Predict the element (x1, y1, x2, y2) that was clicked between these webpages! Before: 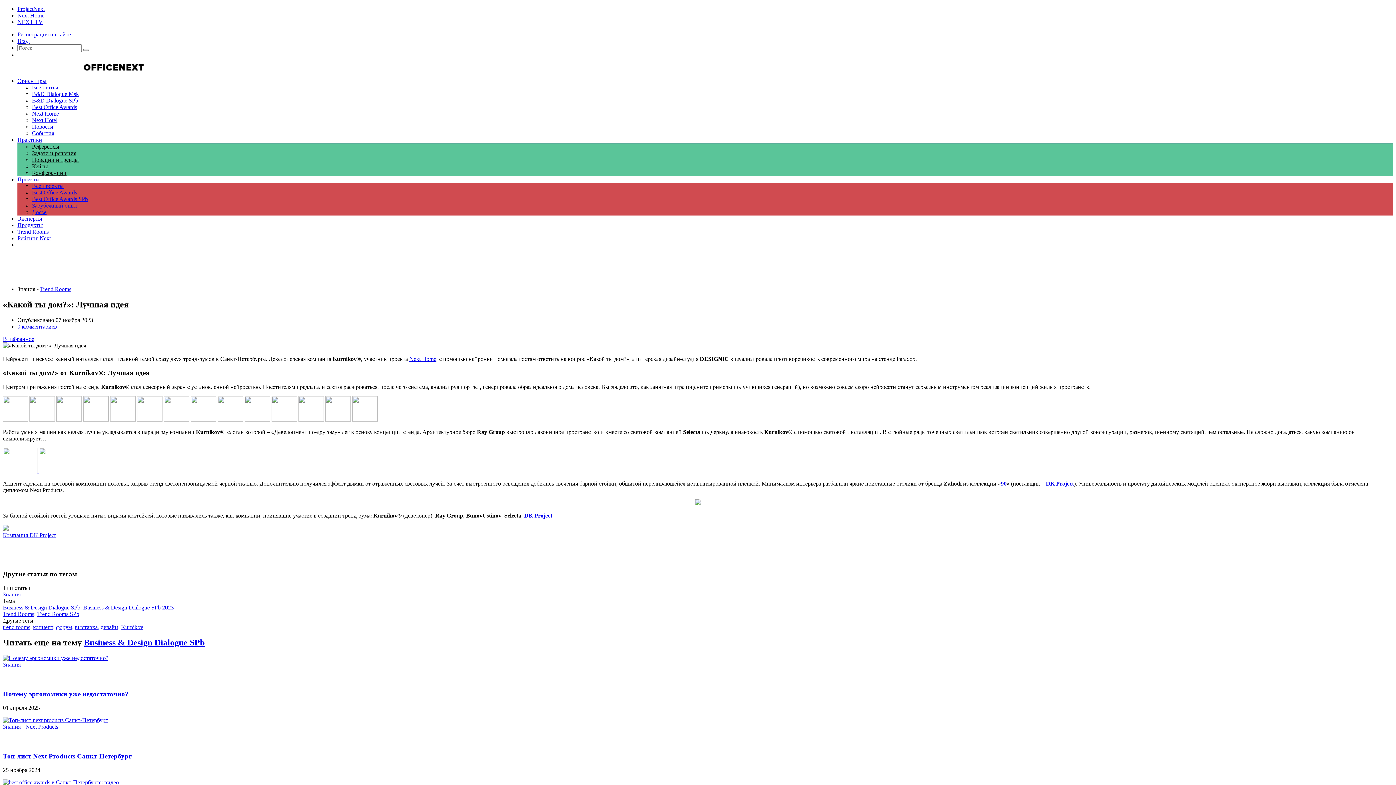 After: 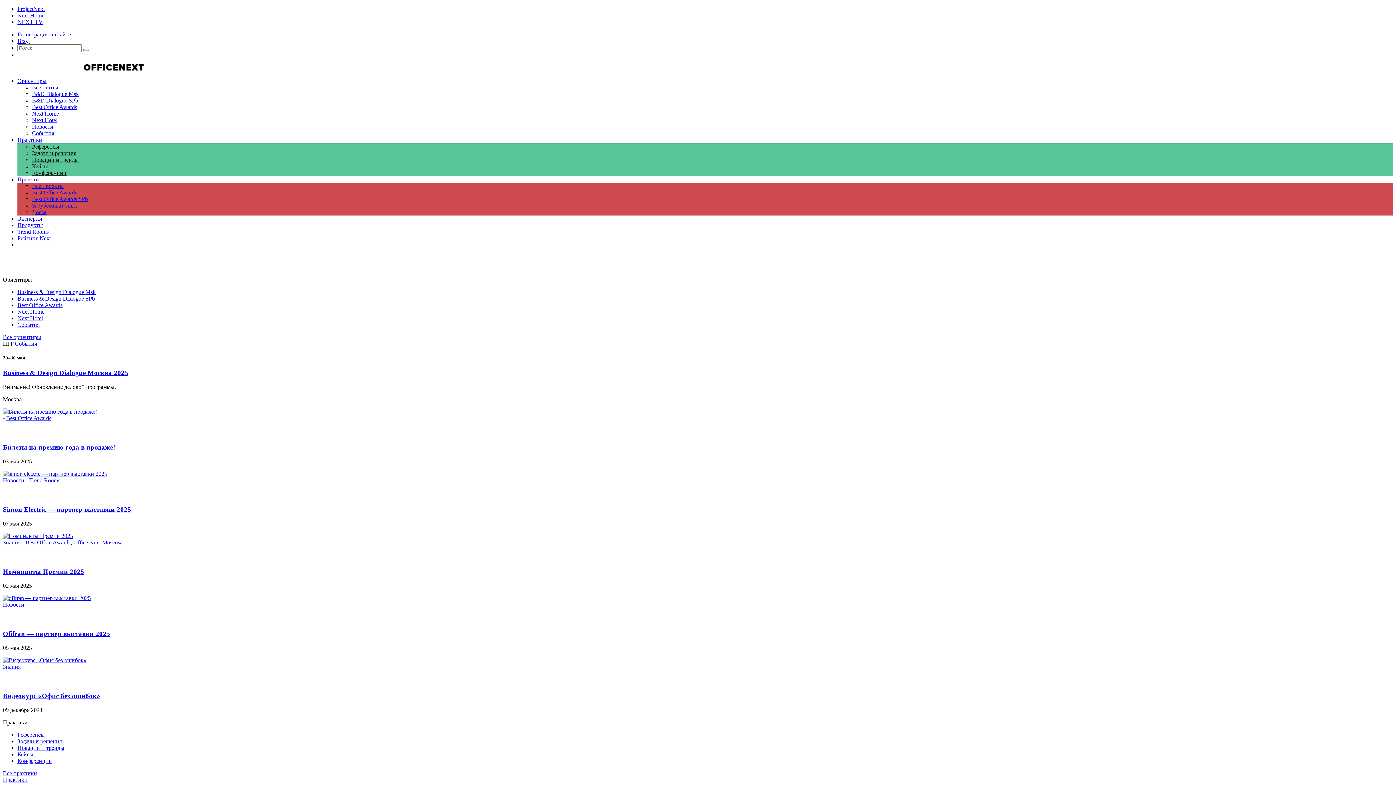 Action: bbox: (83, 65, 144, 71)